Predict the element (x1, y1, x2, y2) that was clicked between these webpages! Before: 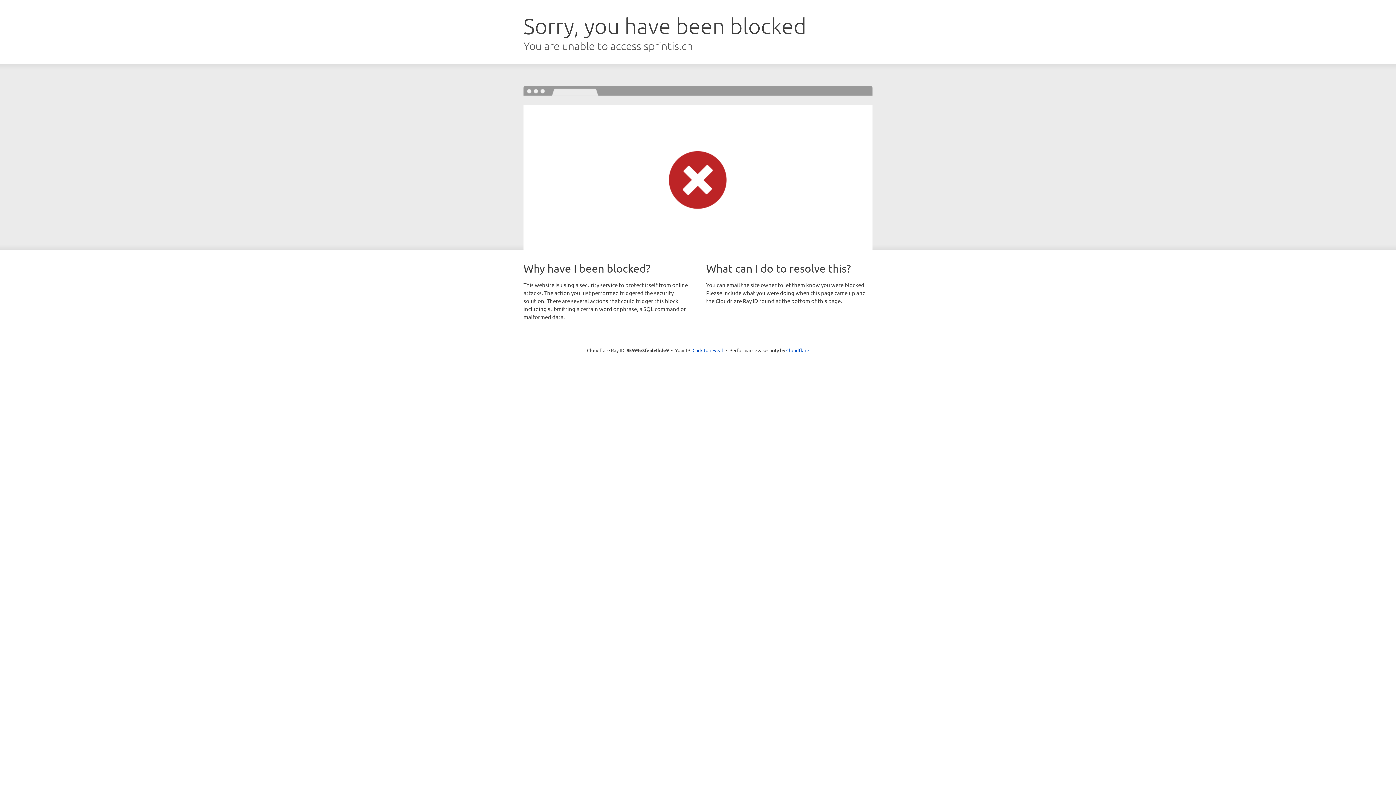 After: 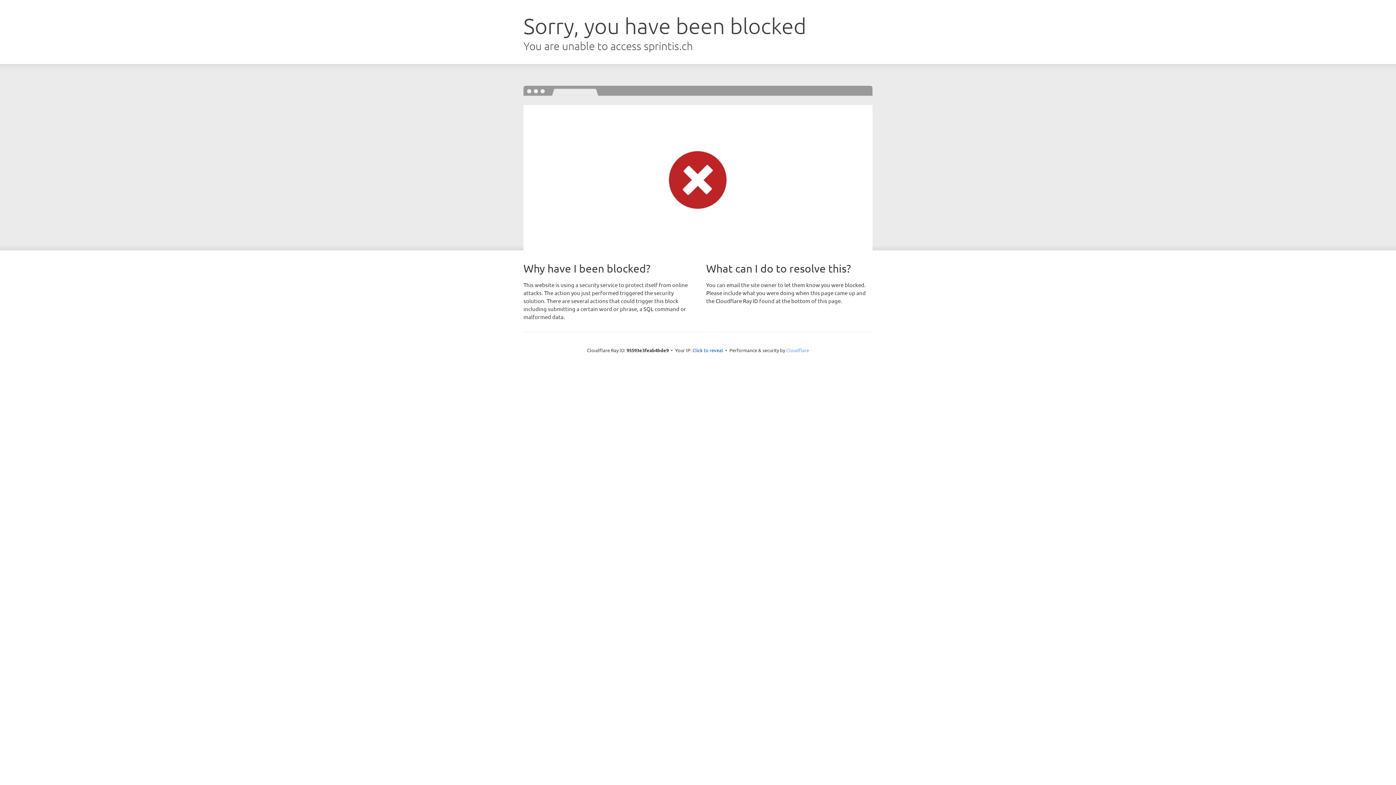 Action: label: Cloudflare bbox: (786, 347, 809, 353)